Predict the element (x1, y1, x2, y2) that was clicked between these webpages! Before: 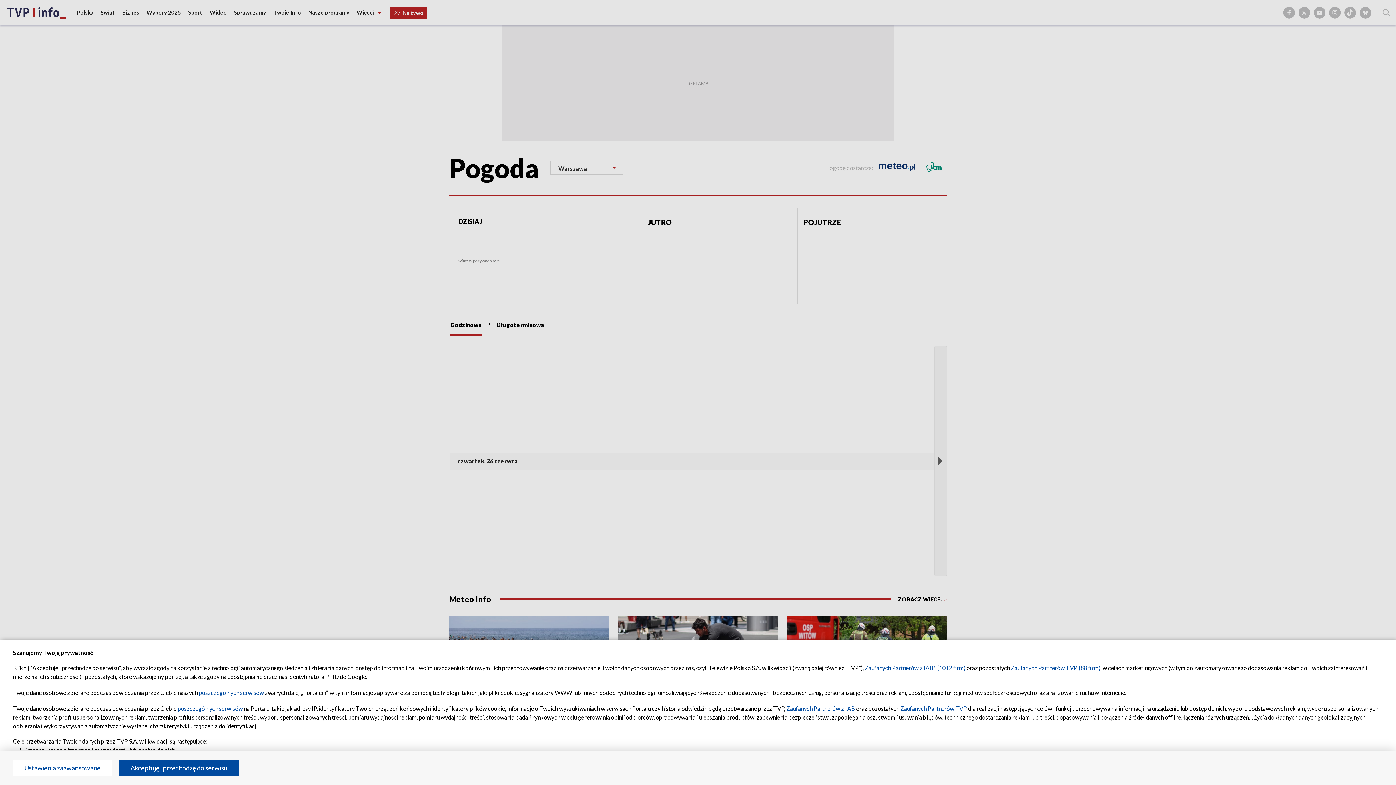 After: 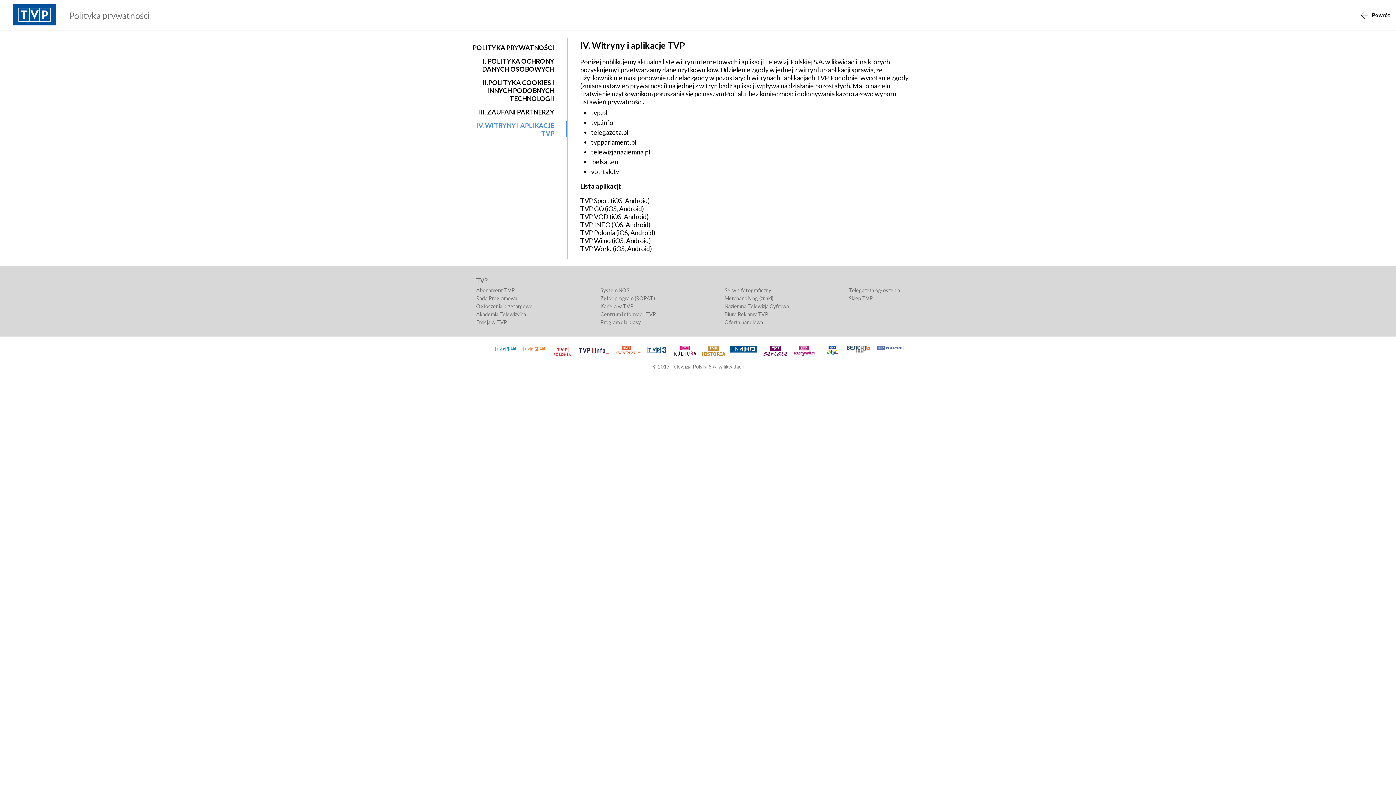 Action: bbox: (177, 705, 242, 712) label: poszczególnych serwisów